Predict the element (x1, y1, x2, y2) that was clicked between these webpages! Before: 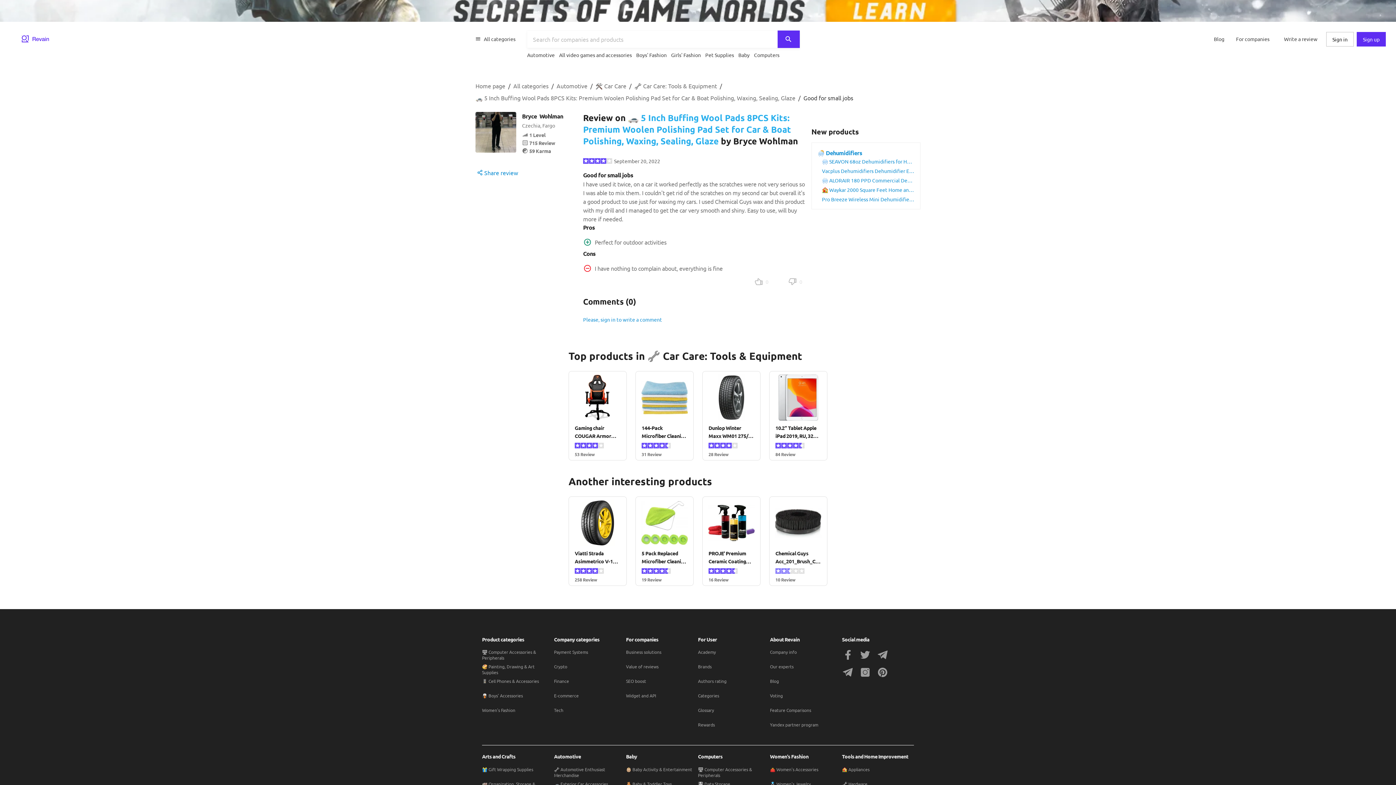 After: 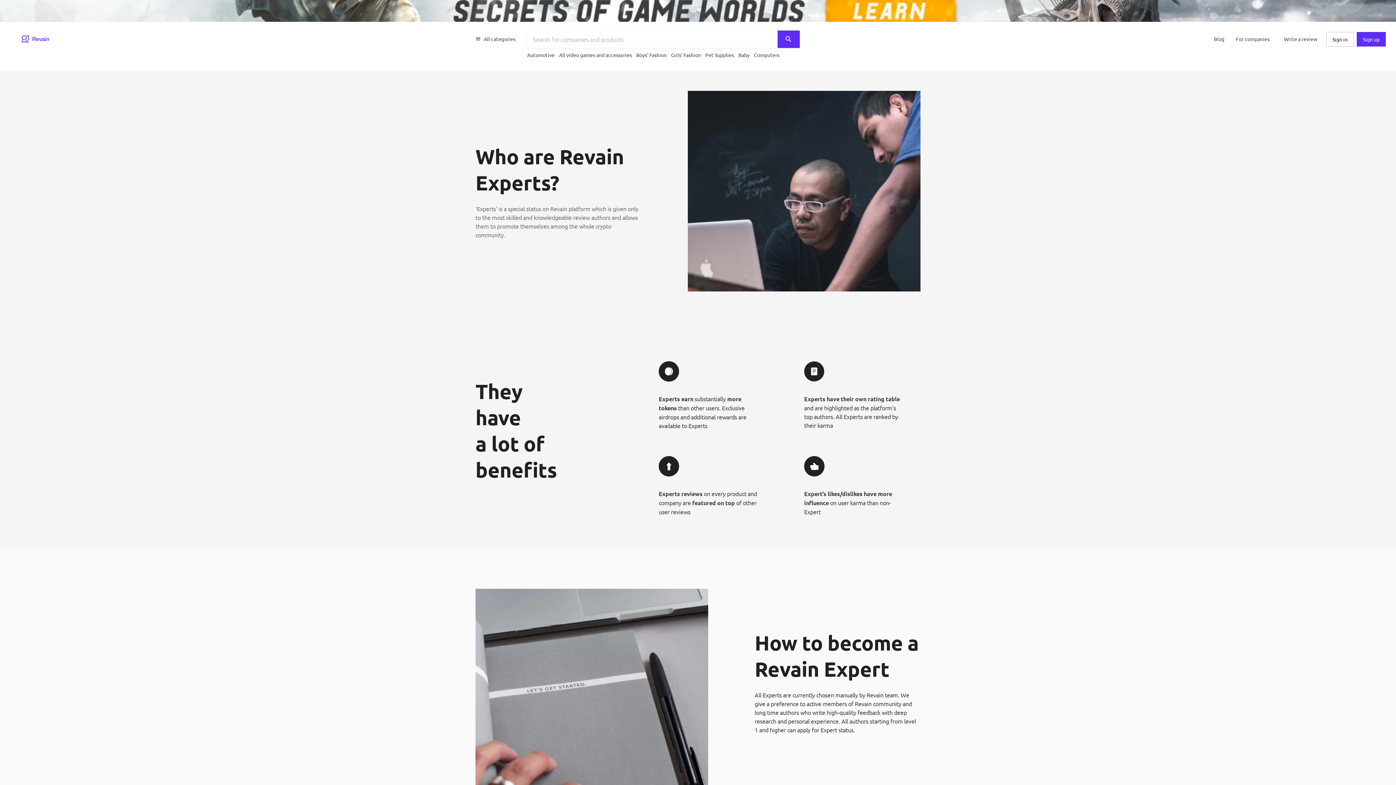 Action: label: Our experts bbox: (770, 664, 793, 675)